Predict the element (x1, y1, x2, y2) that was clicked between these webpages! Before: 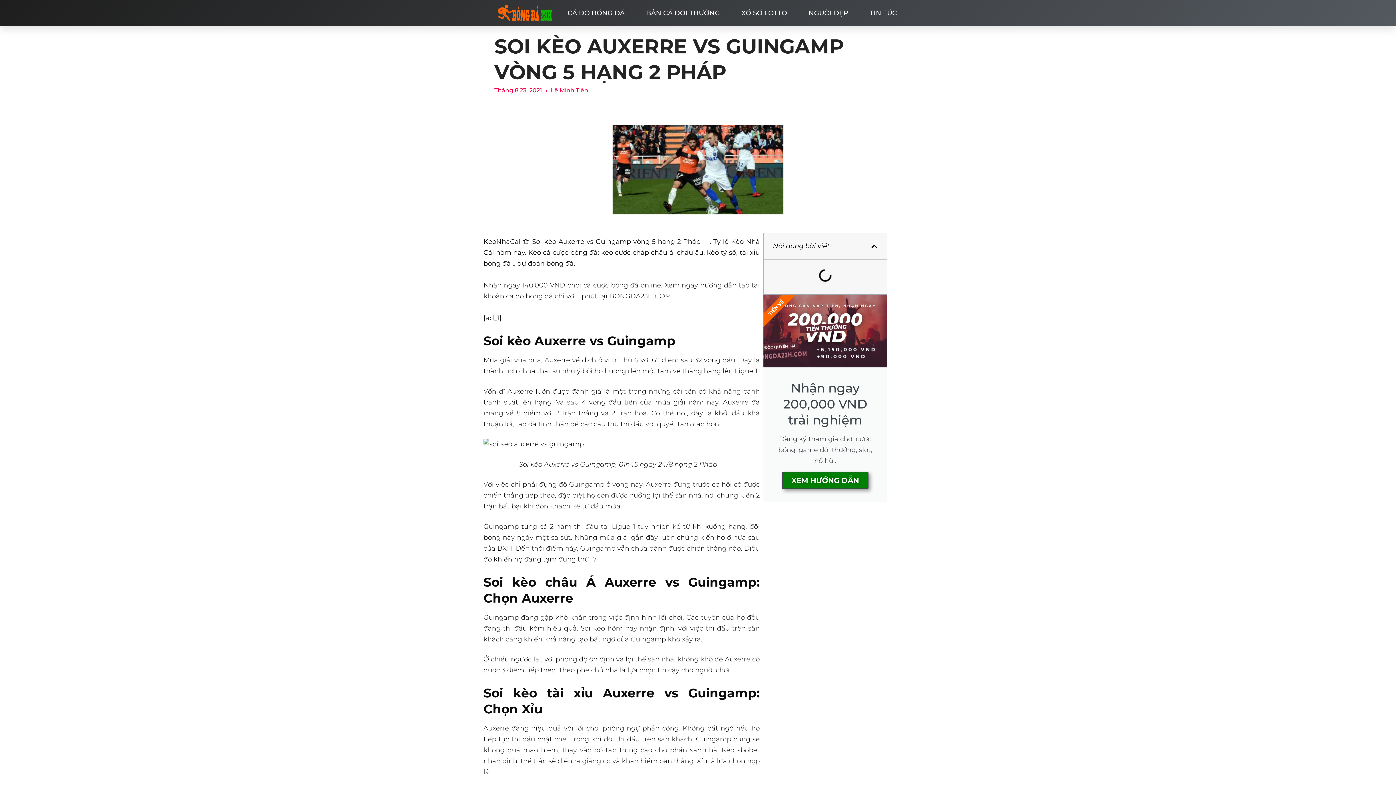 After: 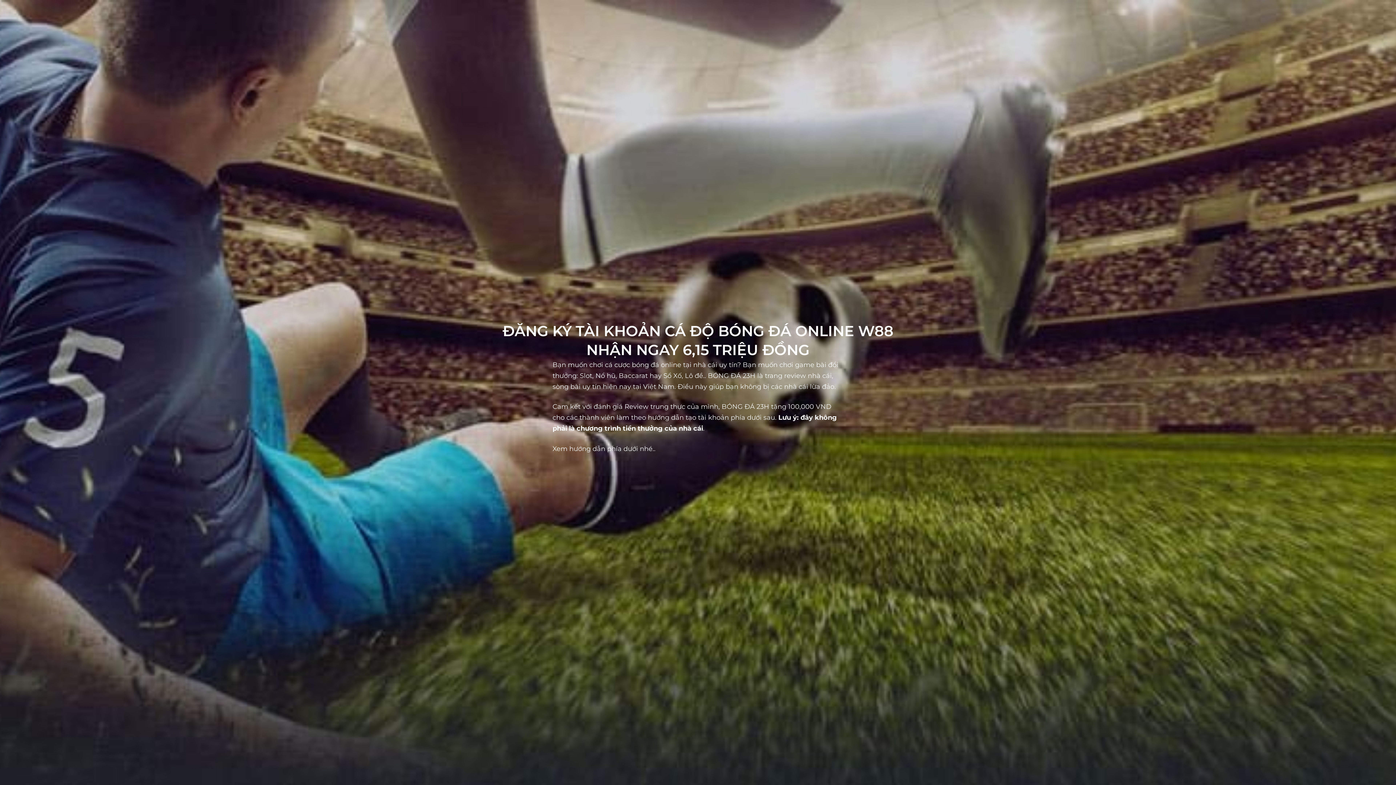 Action: label: CÁ ĐỘ BÓNG ĐÁ bbox: (565, 6, 627, 19)